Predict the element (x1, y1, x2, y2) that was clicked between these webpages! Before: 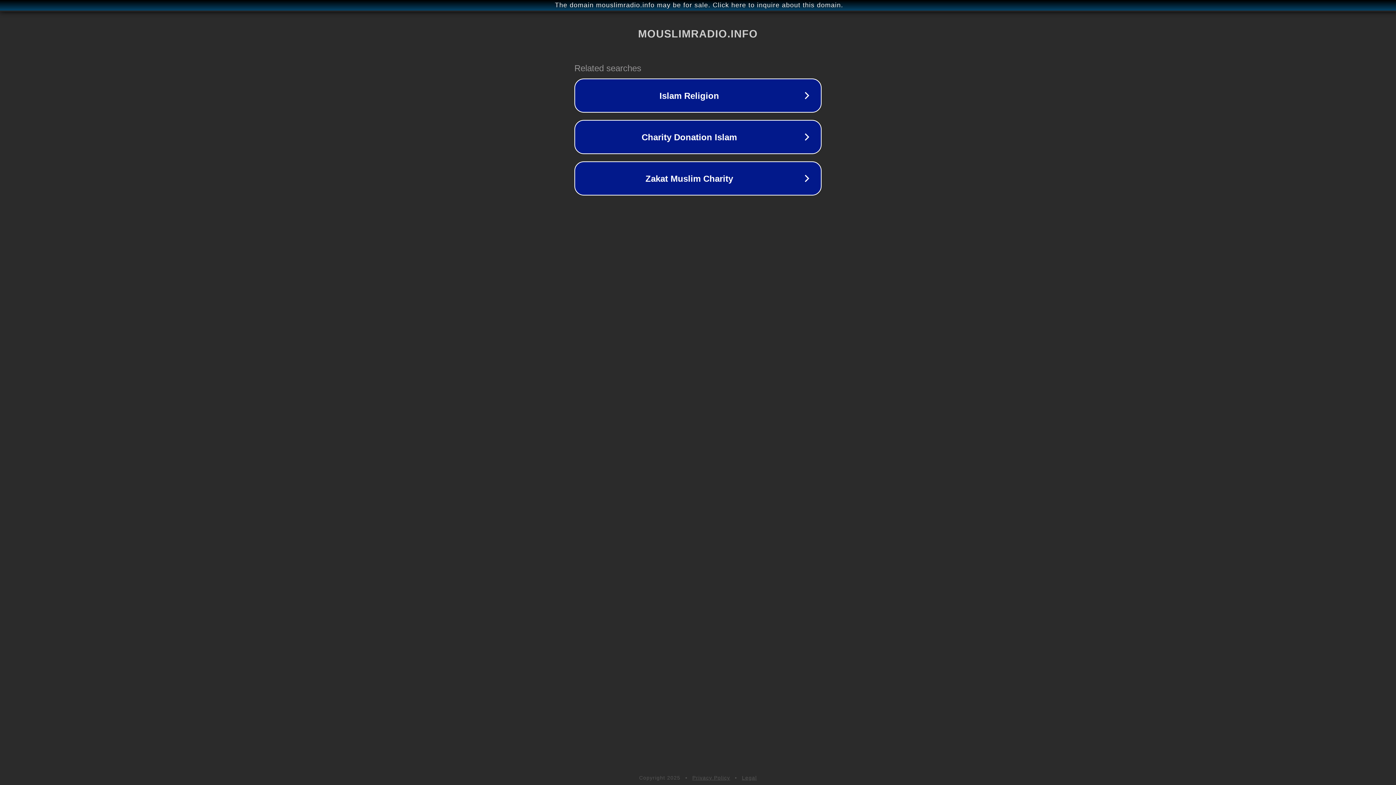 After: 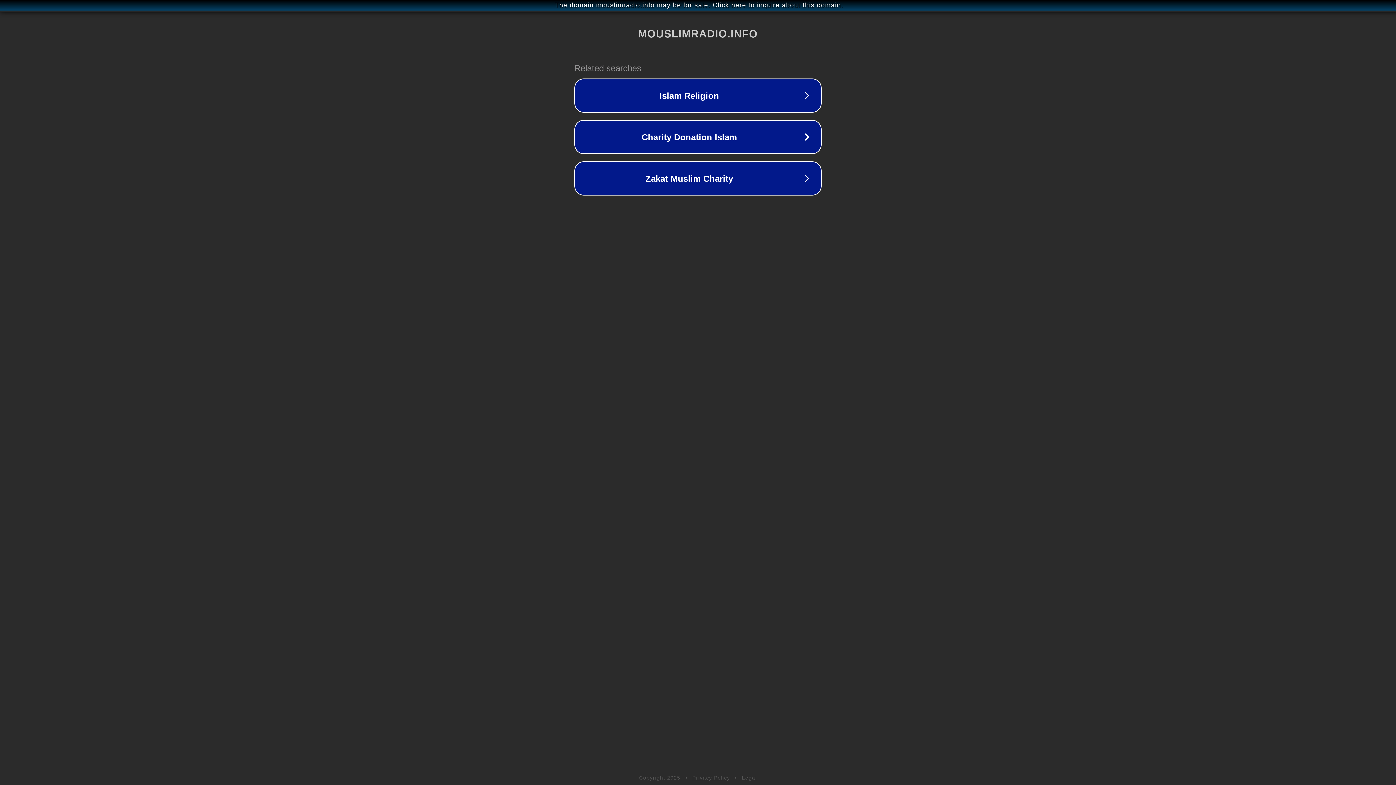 Action: label: Legal bbox: (742, 775, 757, 781)